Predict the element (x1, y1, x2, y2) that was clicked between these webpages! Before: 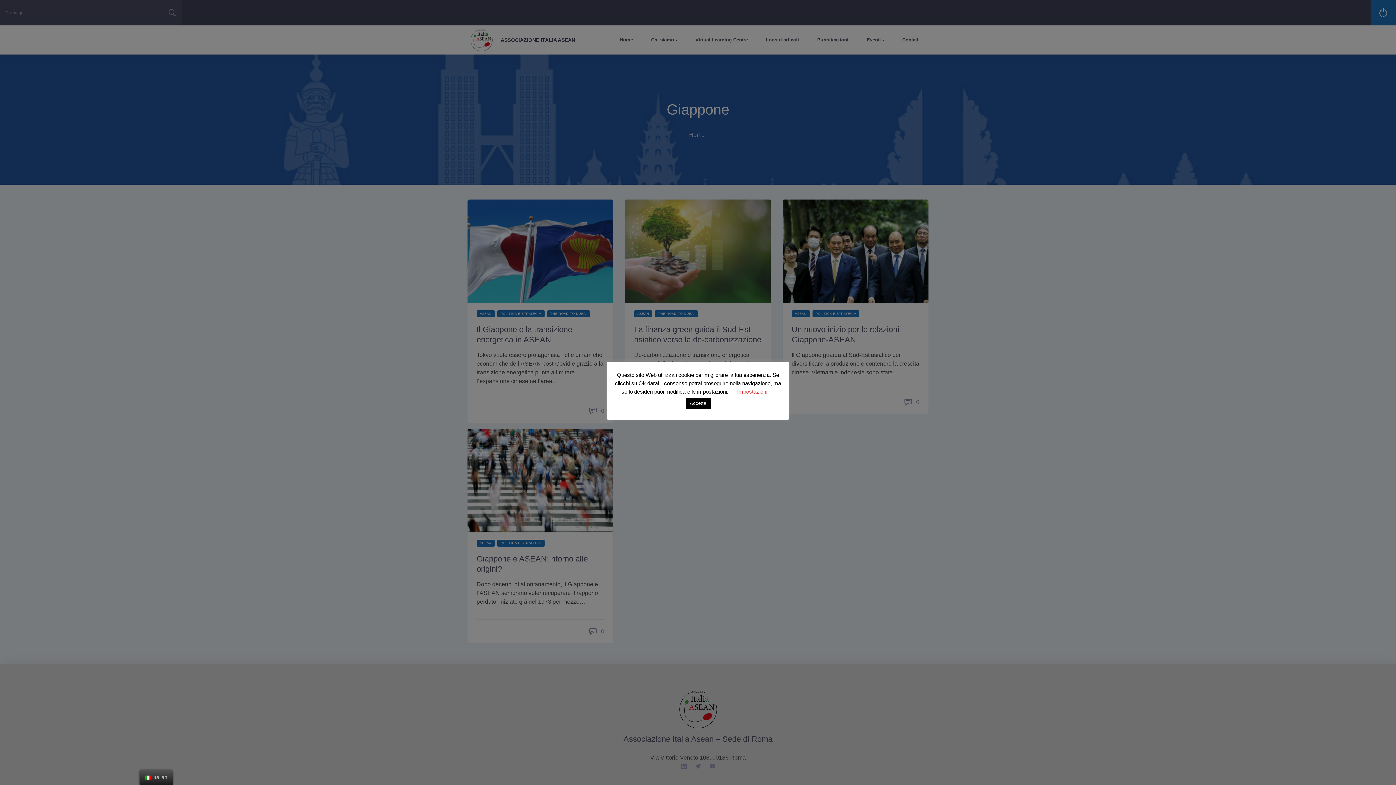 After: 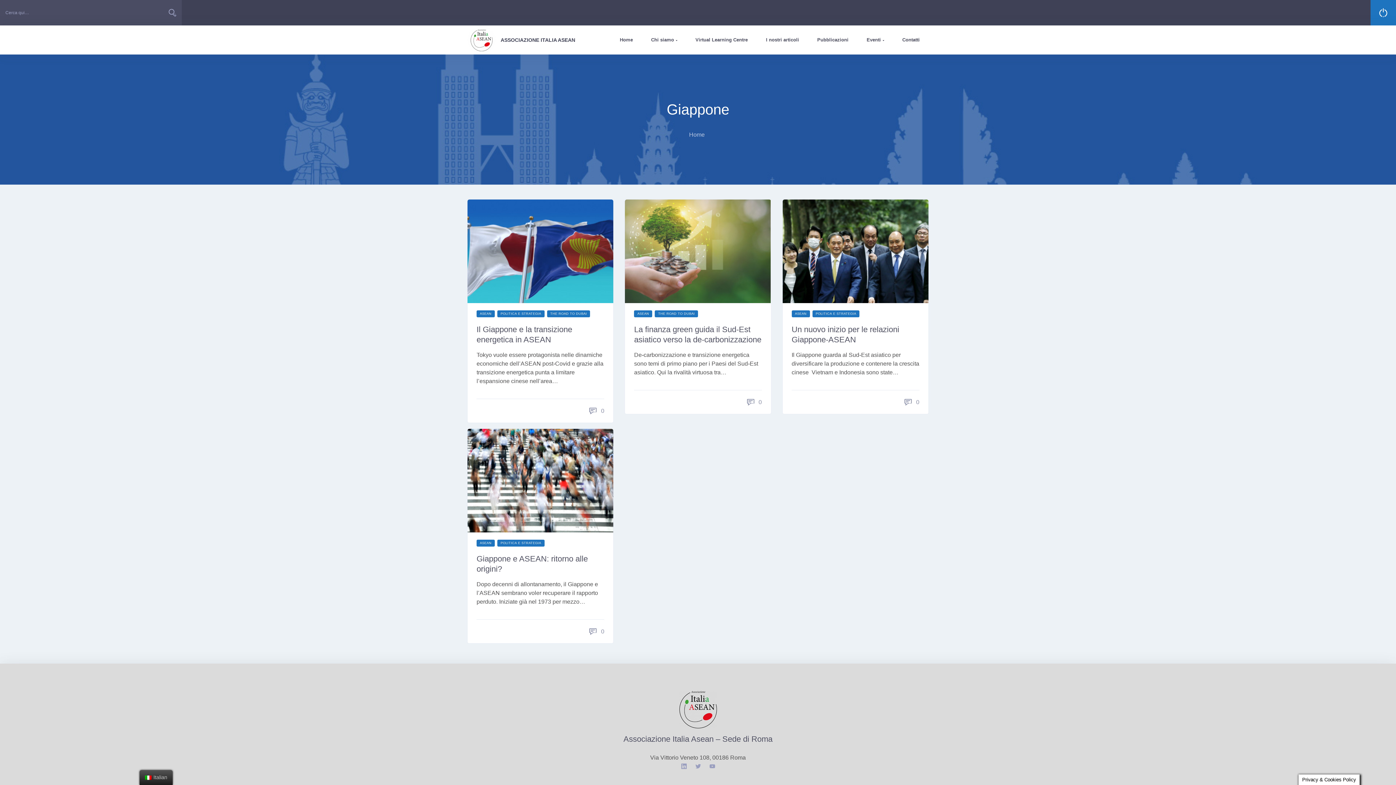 Action: label: Accetta bbox: (685, 397, 710, 409)